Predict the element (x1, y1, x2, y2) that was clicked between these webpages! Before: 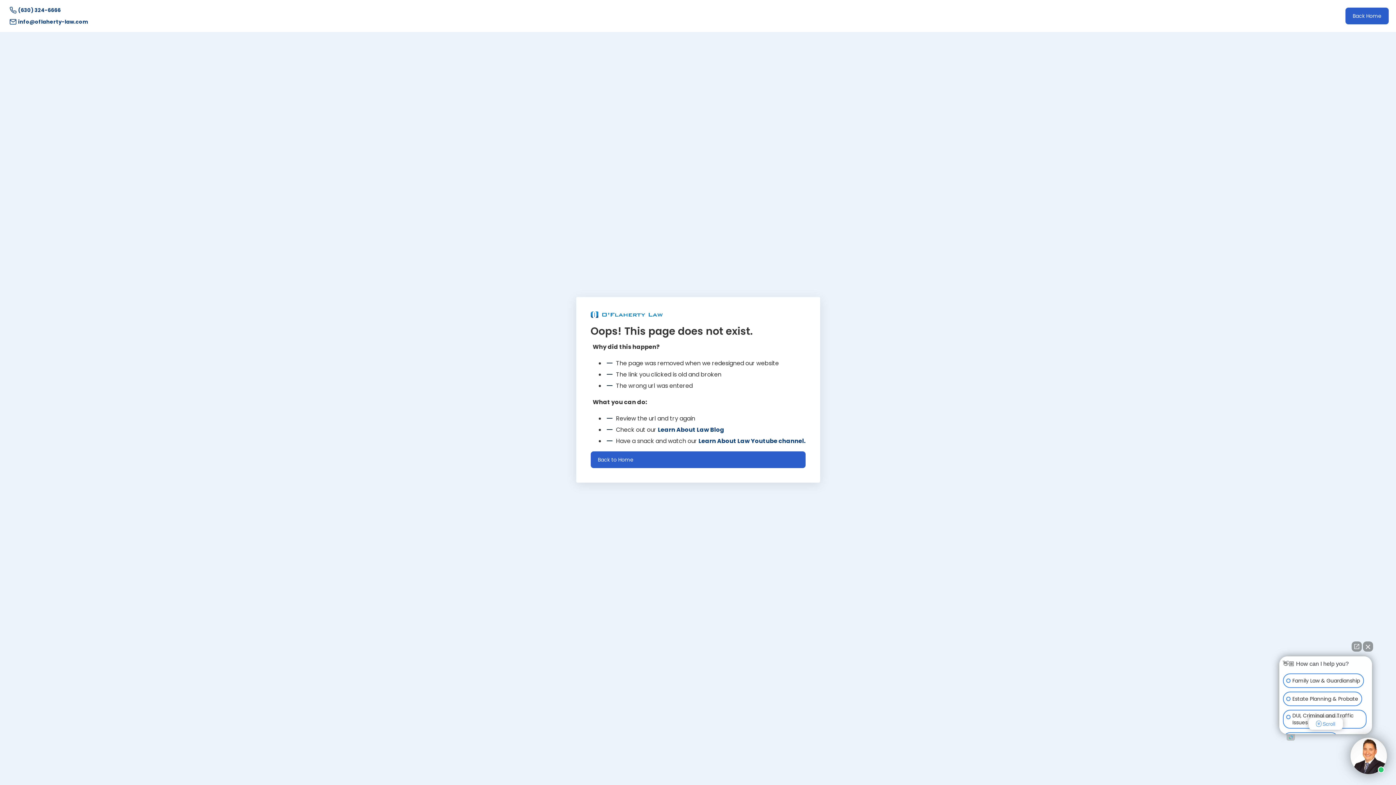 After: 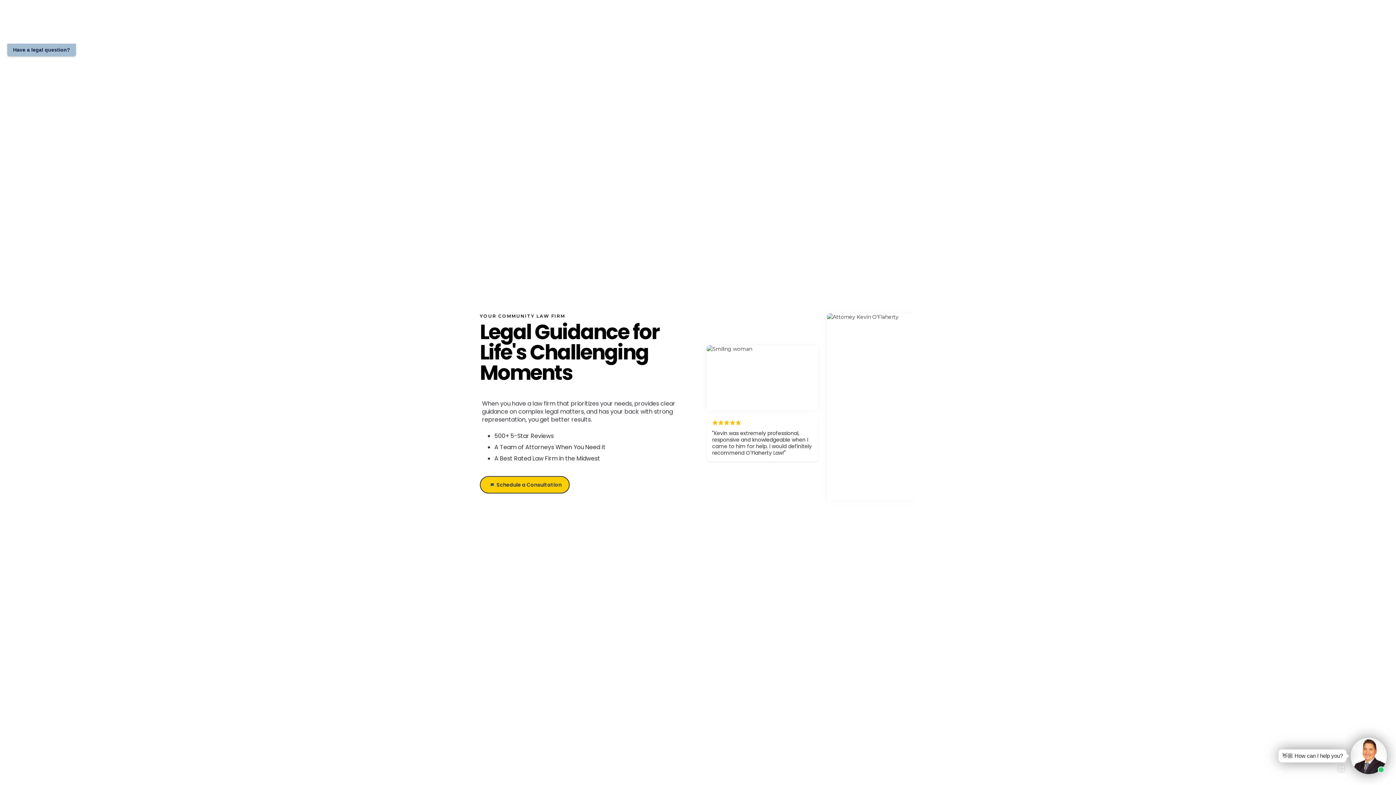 Action: label: Back to Home bbox: (590, 451, 805, 468)